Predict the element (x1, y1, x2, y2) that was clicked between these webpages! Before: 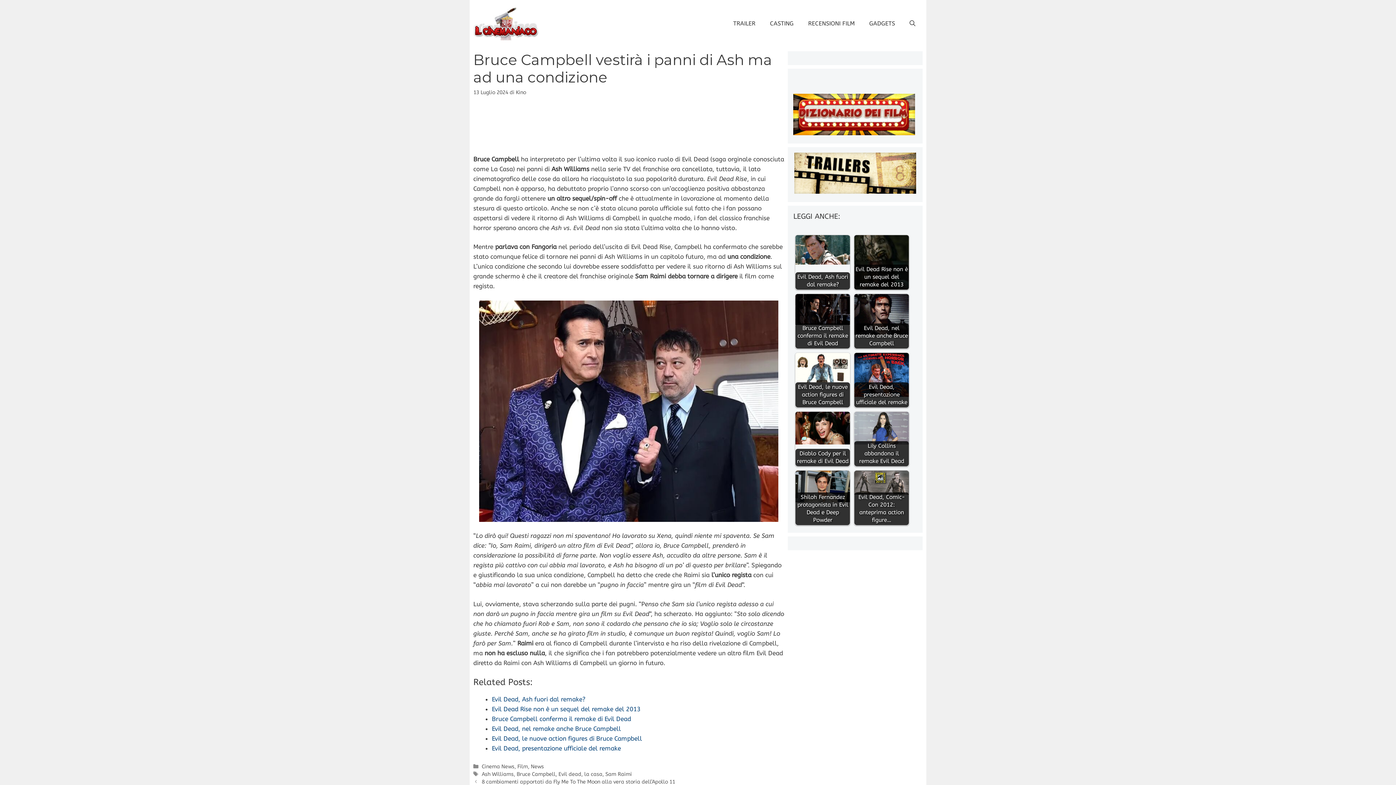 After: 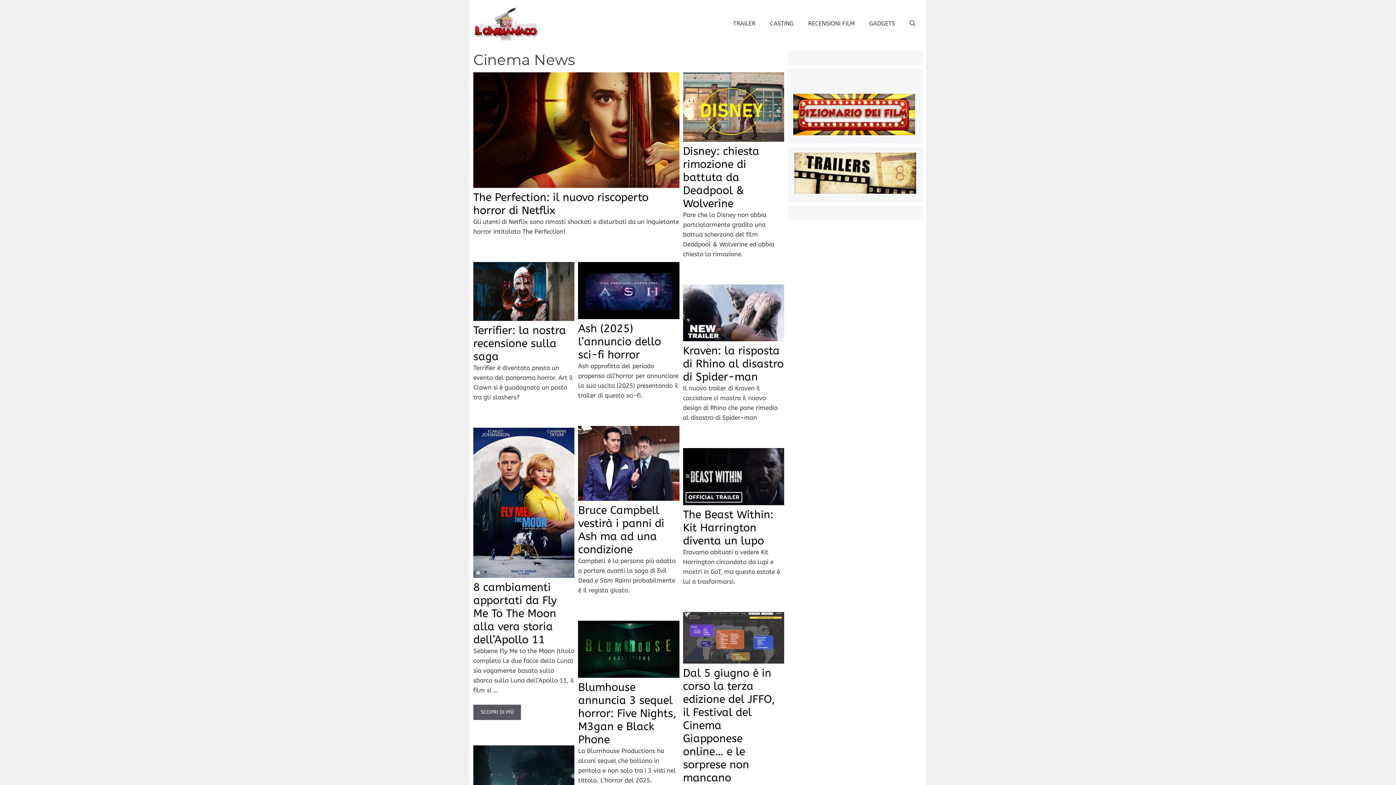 Action: label: Cinema News bbox: (481, 763, 514, 770)